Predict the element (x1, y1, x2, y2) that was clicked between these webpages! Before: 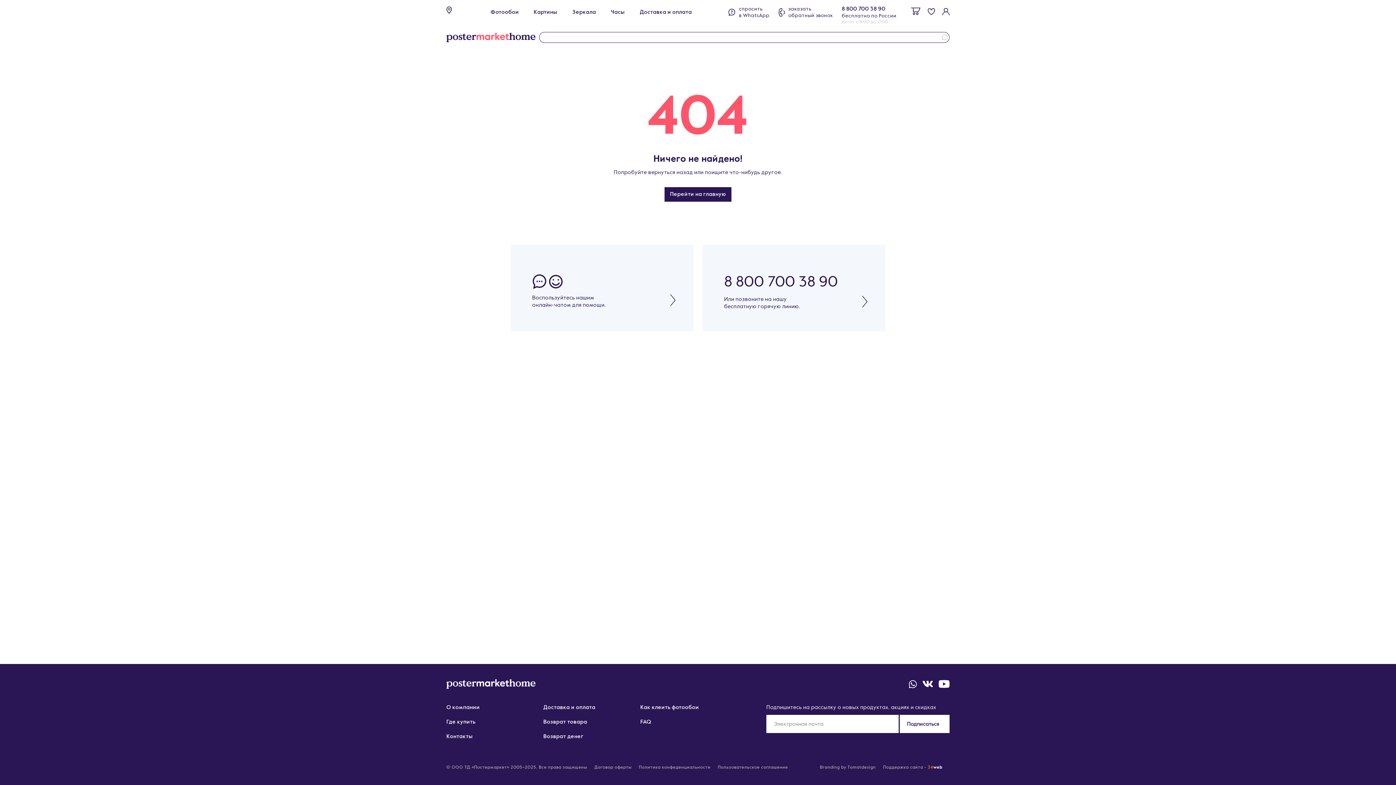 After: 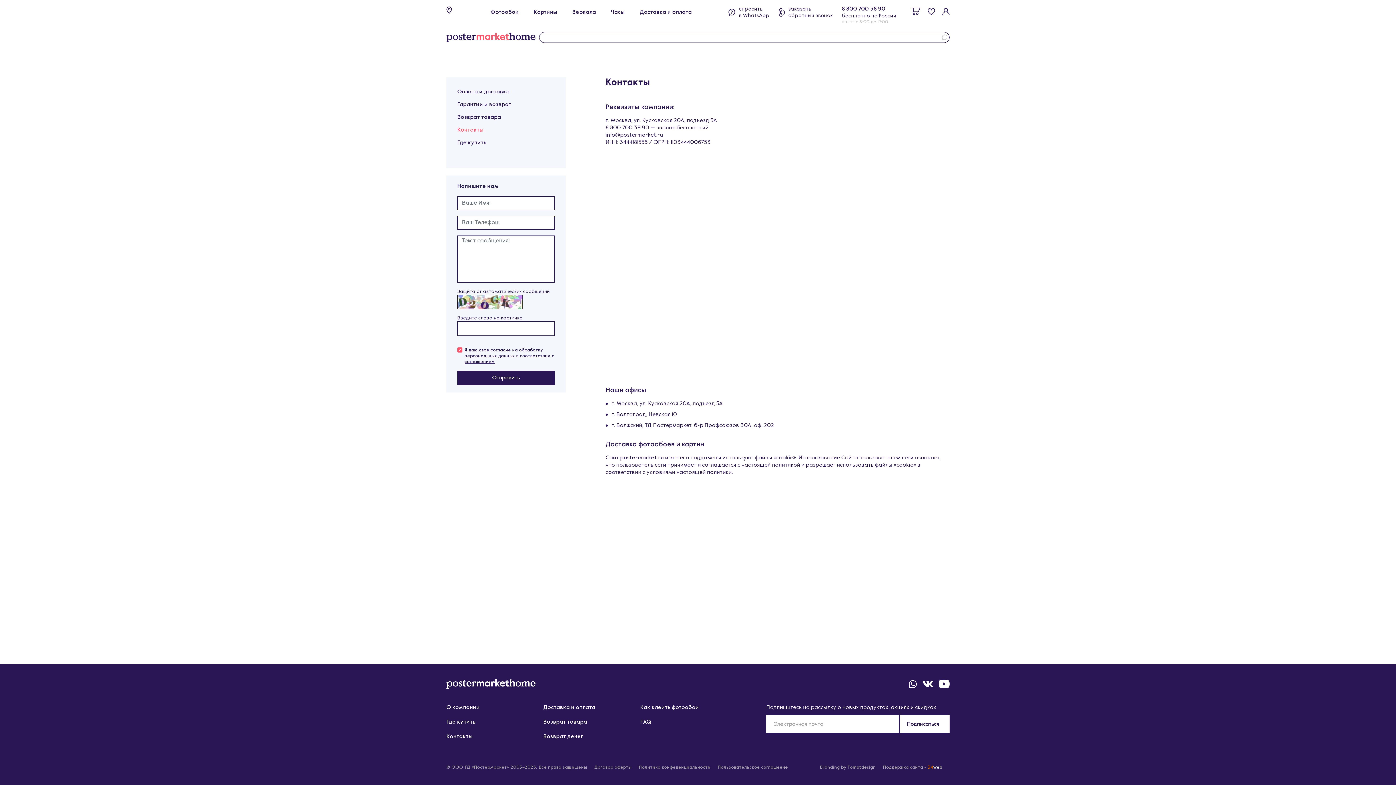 Action: label: Контакты bbox: (446, 733, 473, 740)